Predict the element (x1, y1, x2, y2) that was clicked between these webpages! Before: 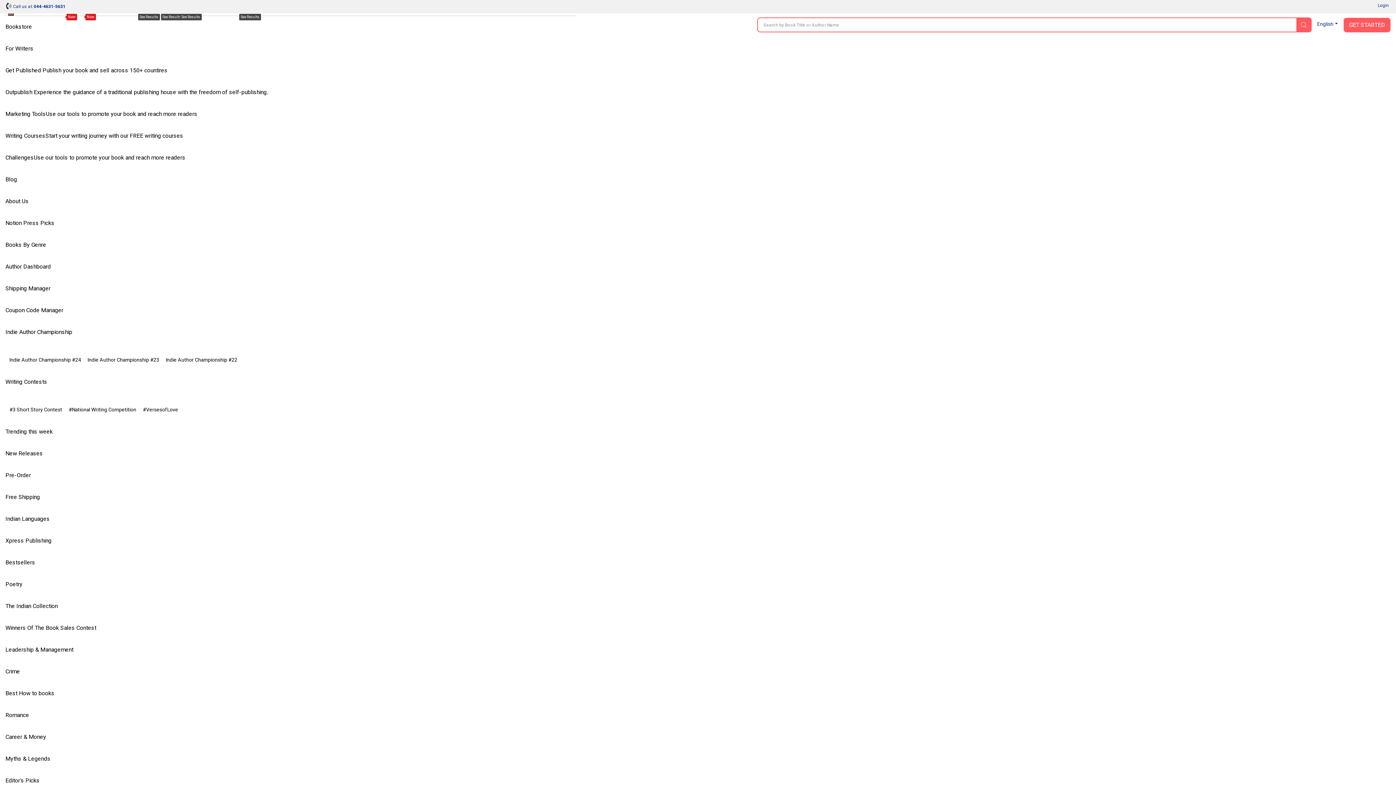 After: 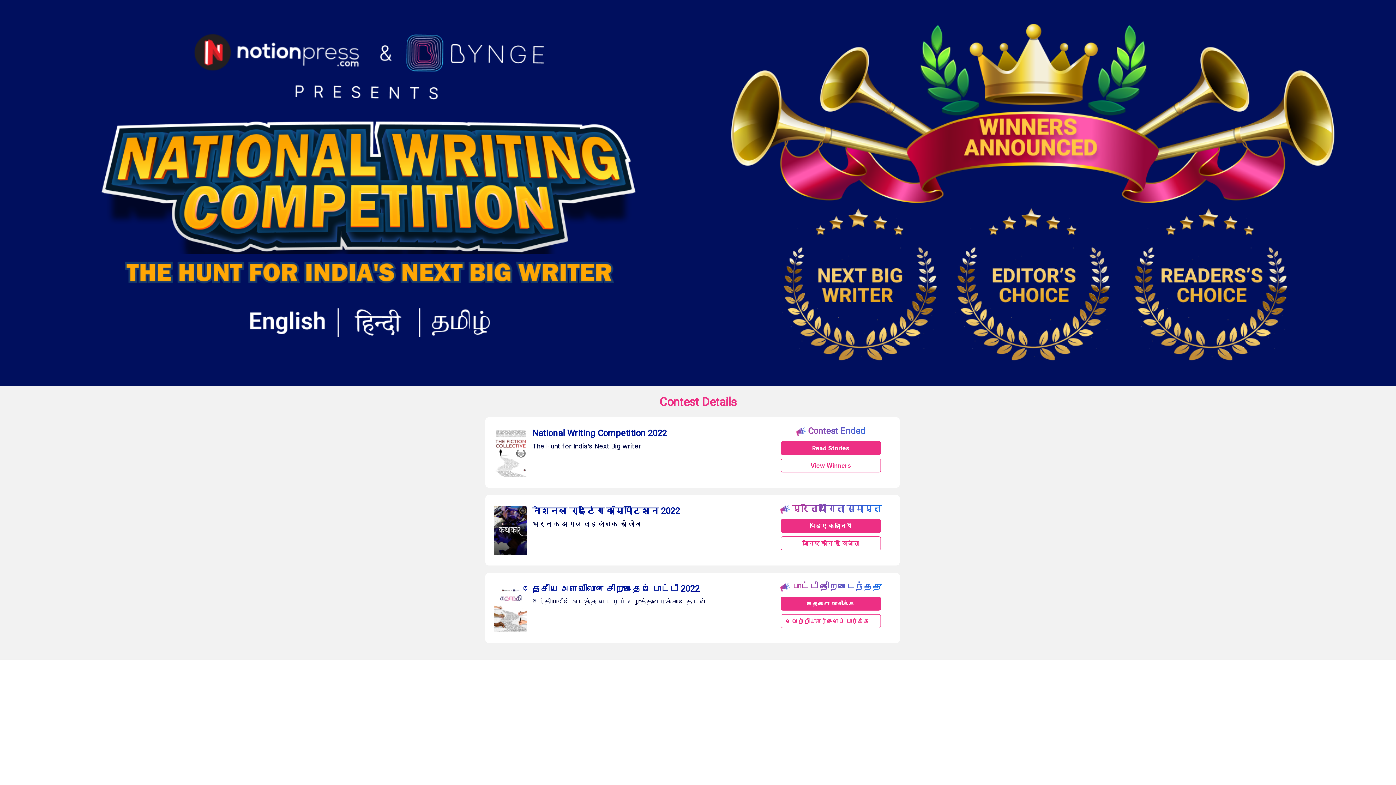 Action: label: #National Writing Competition
See Results bbox: (68, 399, 142, 421)